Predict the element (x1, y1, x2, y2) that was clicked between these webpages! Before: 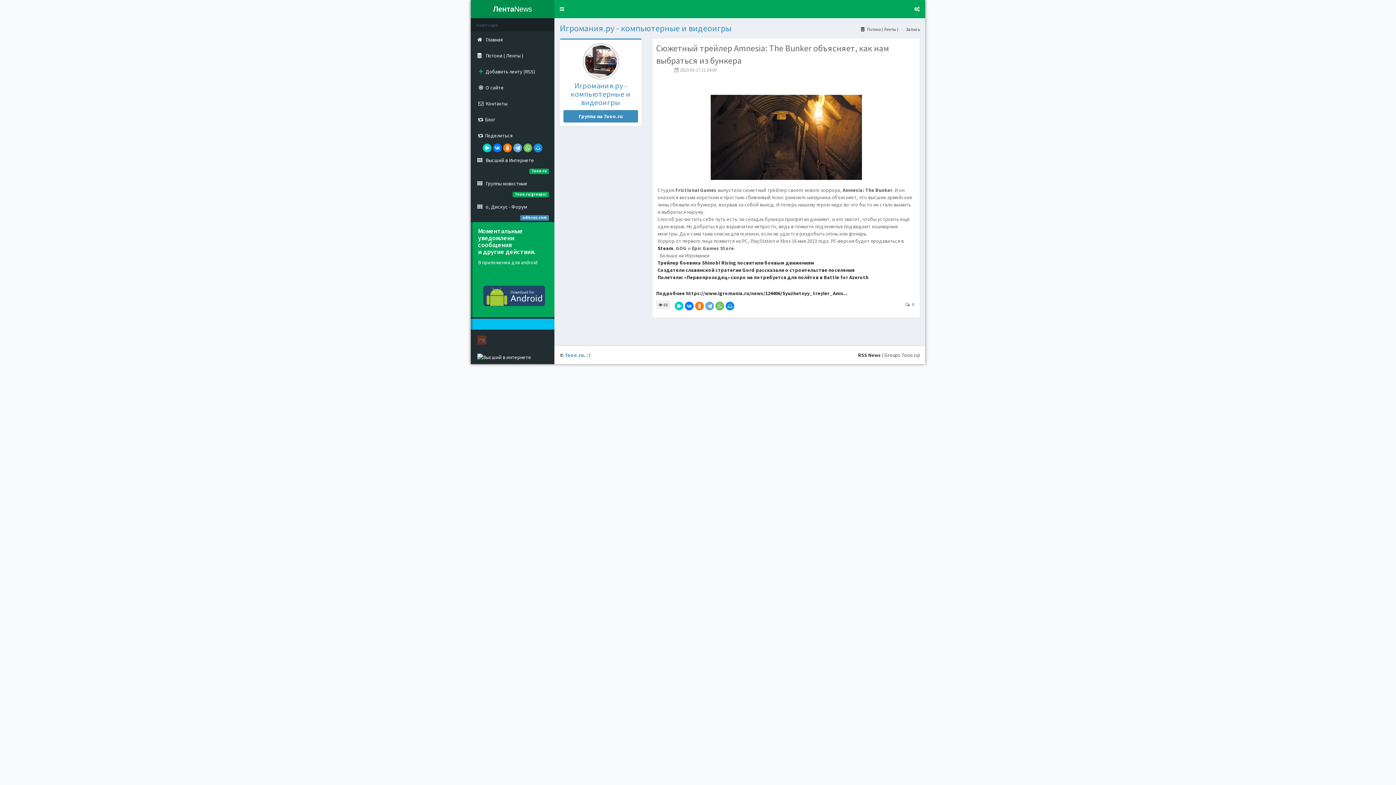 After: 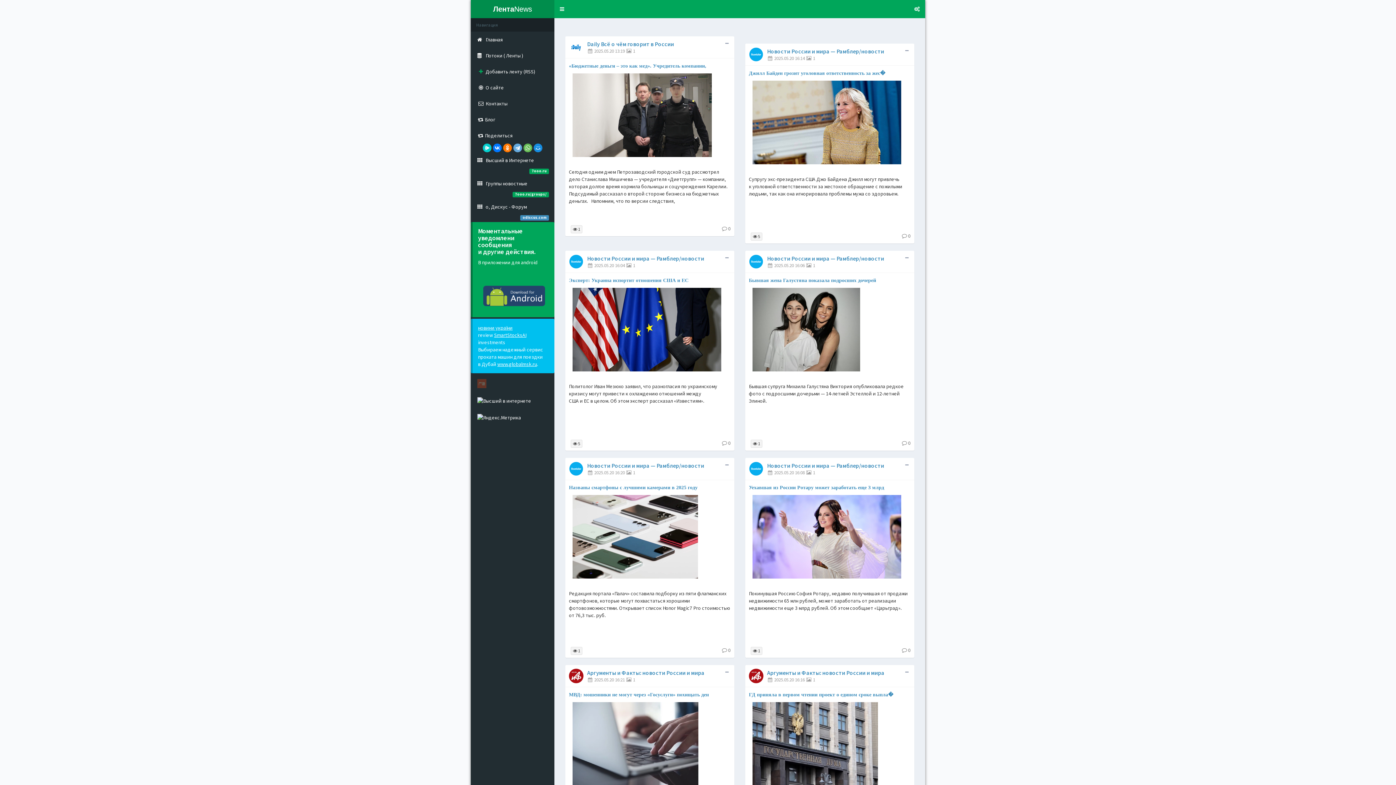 Action: bbox: (470, 0, 554, 18) label: ЛентаNews